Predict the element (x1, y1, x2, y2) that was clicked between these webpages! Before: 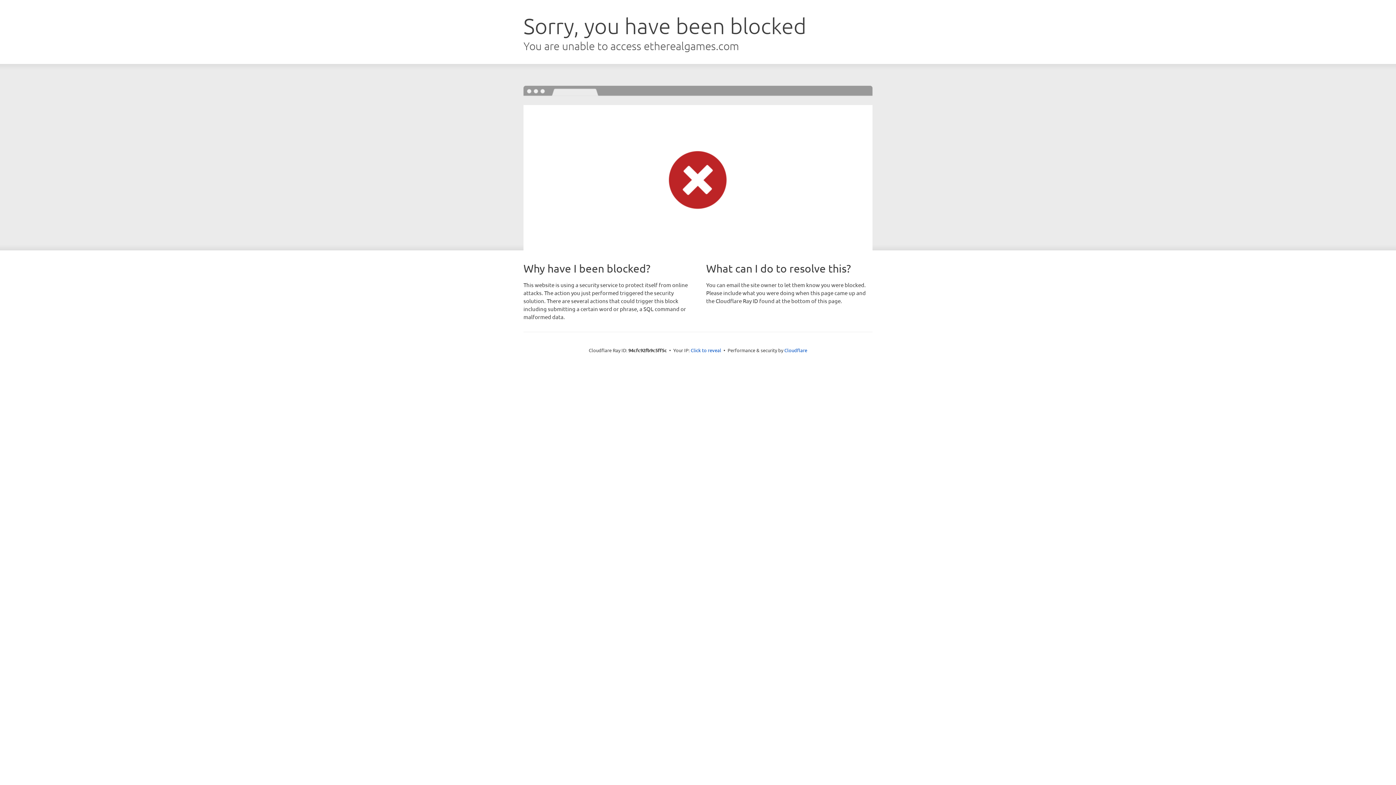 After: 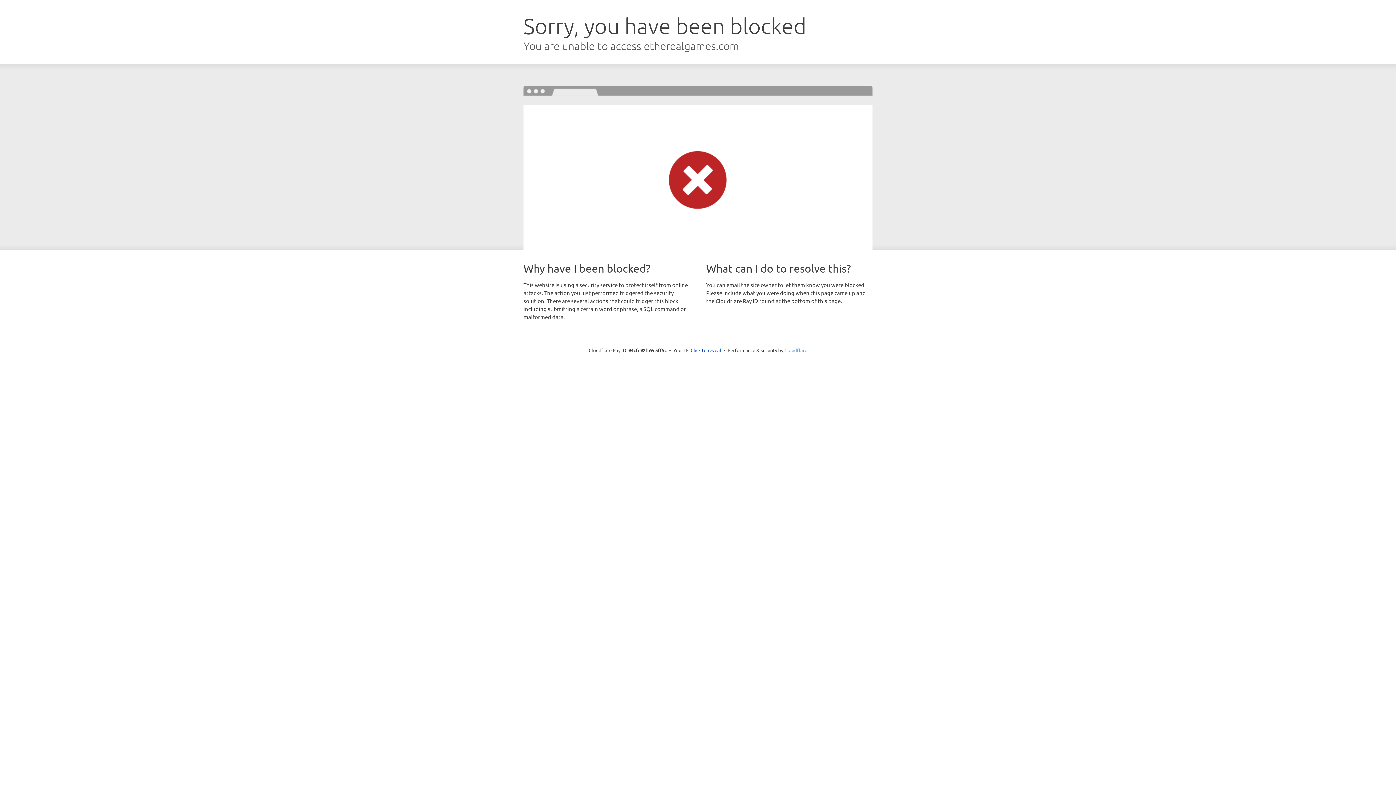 Action: label: Cloudflare bbox: (784, 347, 807, 353)